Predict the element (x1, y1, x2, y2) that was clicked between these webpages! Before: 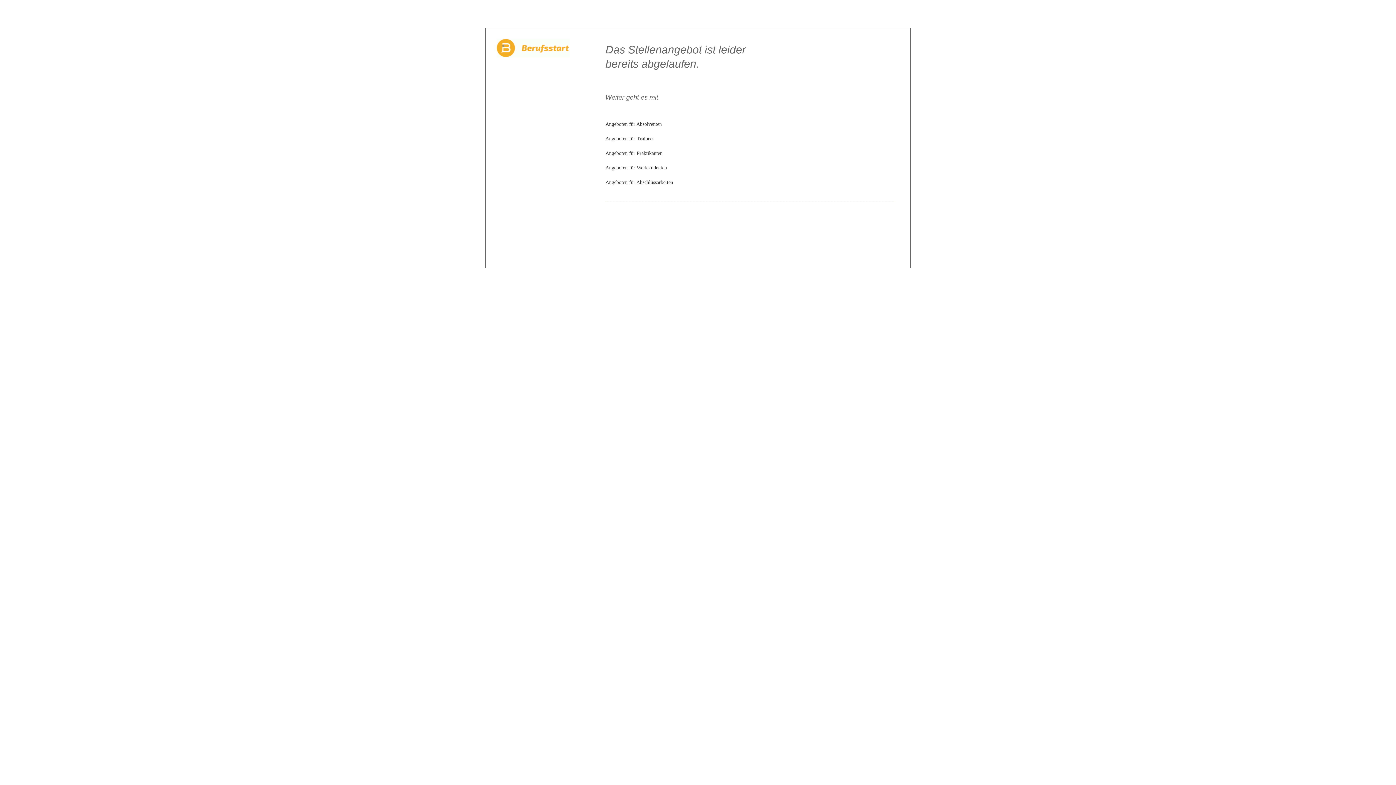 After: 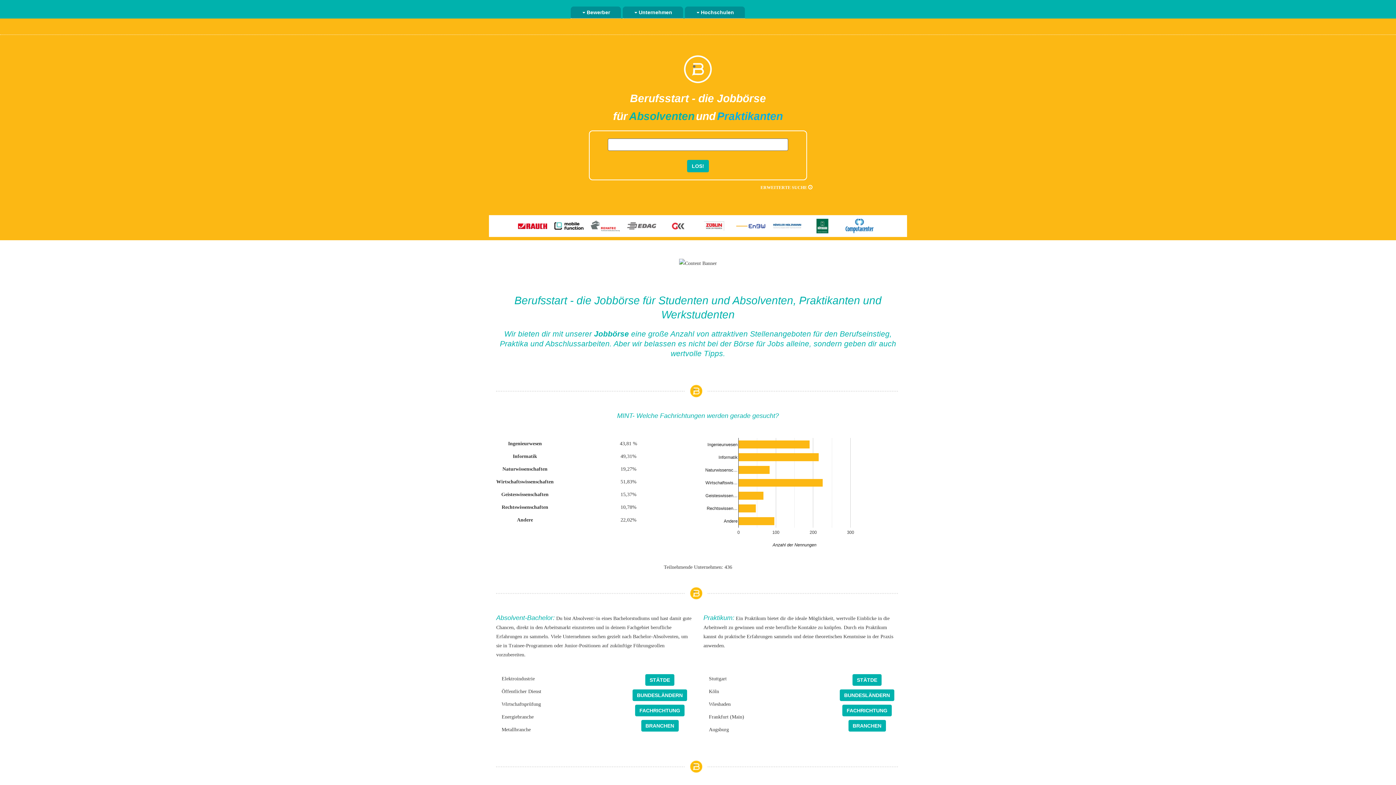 Action: bbox: (496, 44, 569, 50)